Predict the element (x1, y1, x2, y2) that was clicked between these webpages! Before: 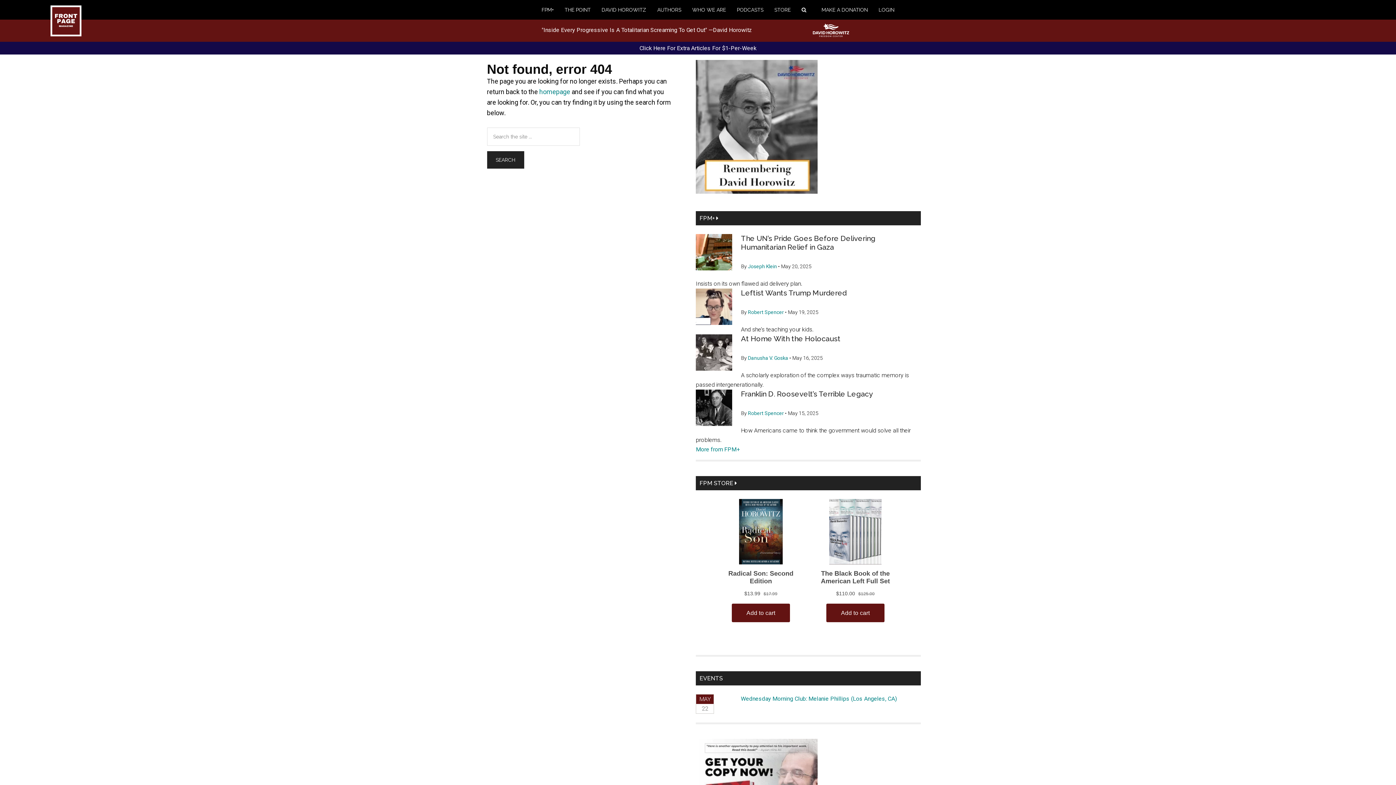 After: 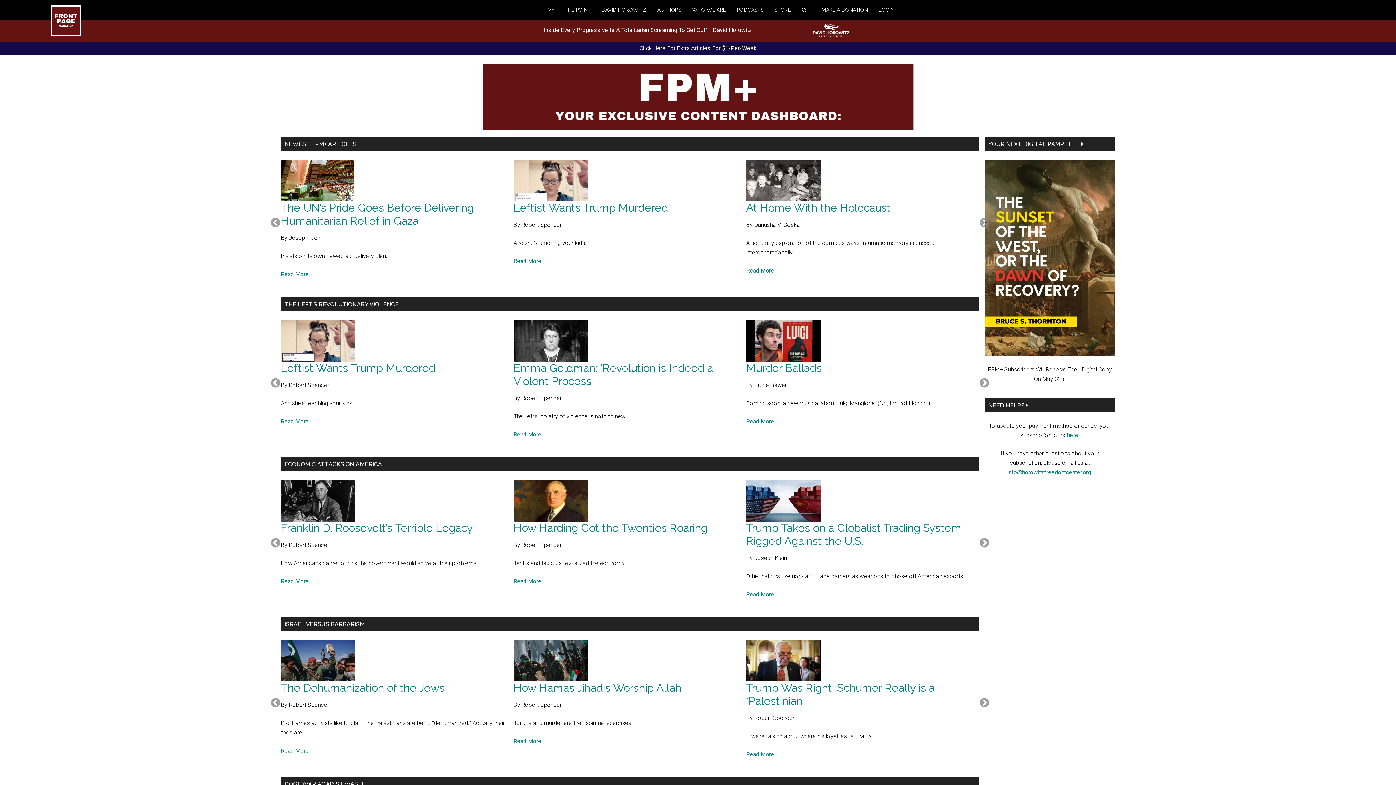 Action: bbox: (541, 0, 564, 19) label: FPM+